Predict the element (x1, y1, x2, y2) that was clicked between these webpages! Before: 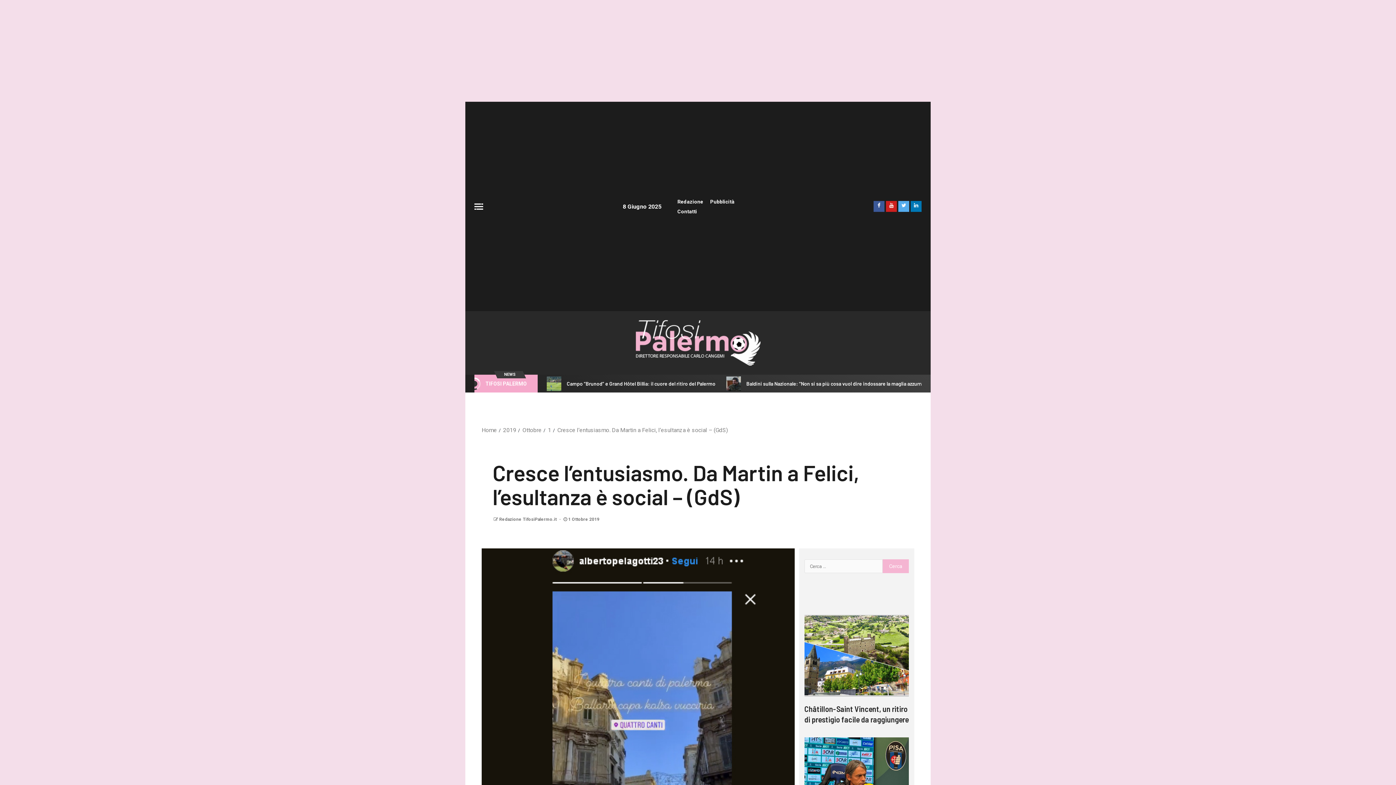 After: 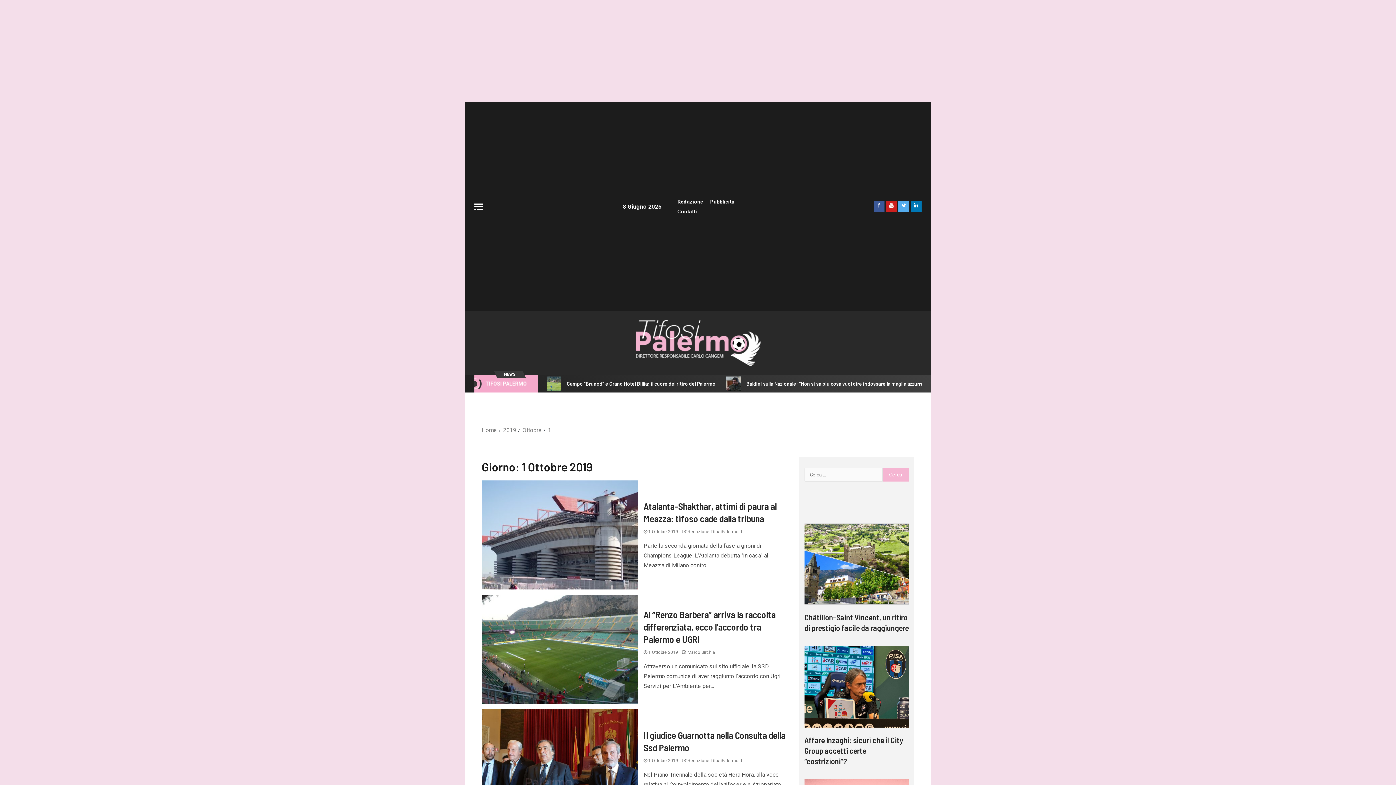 Action: label: 1 bbox: (548, 426, 551, 433)